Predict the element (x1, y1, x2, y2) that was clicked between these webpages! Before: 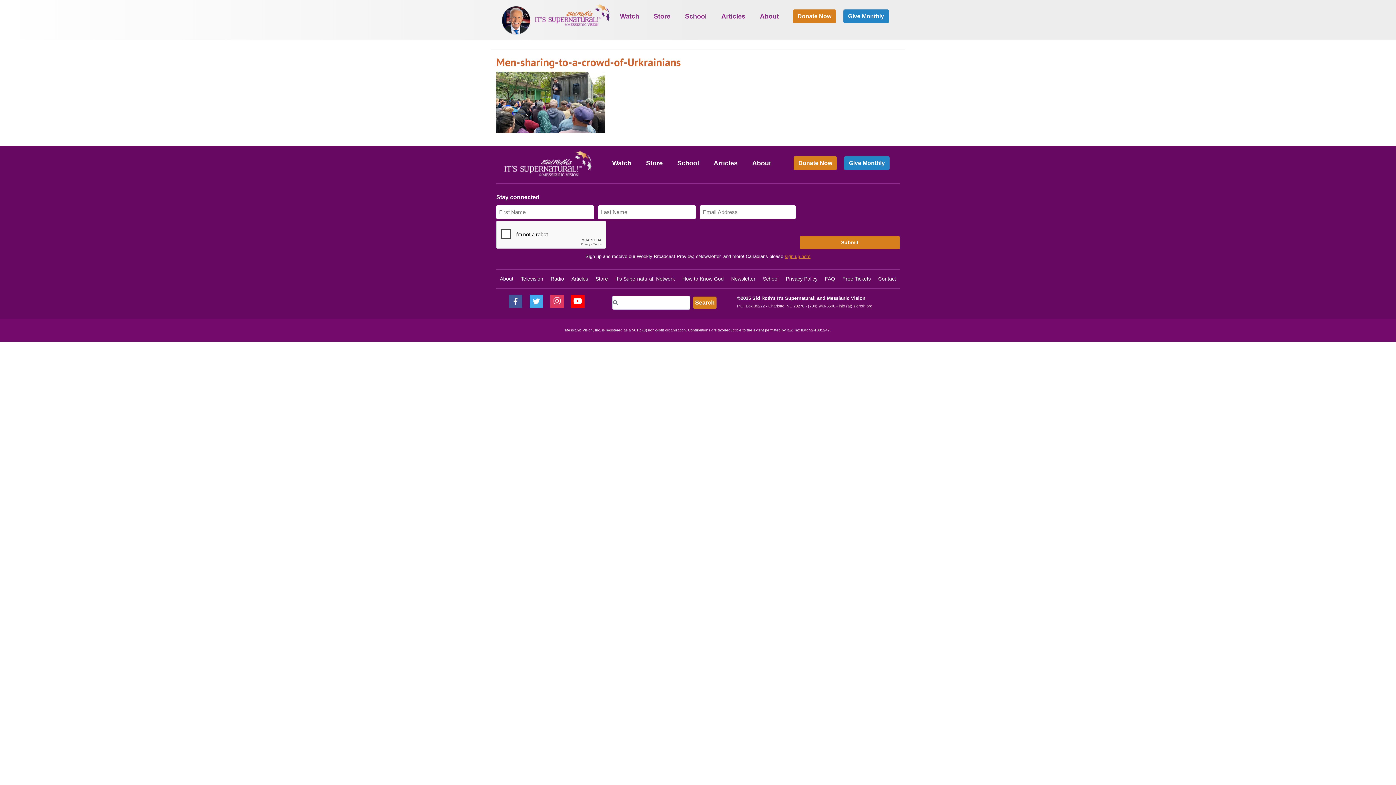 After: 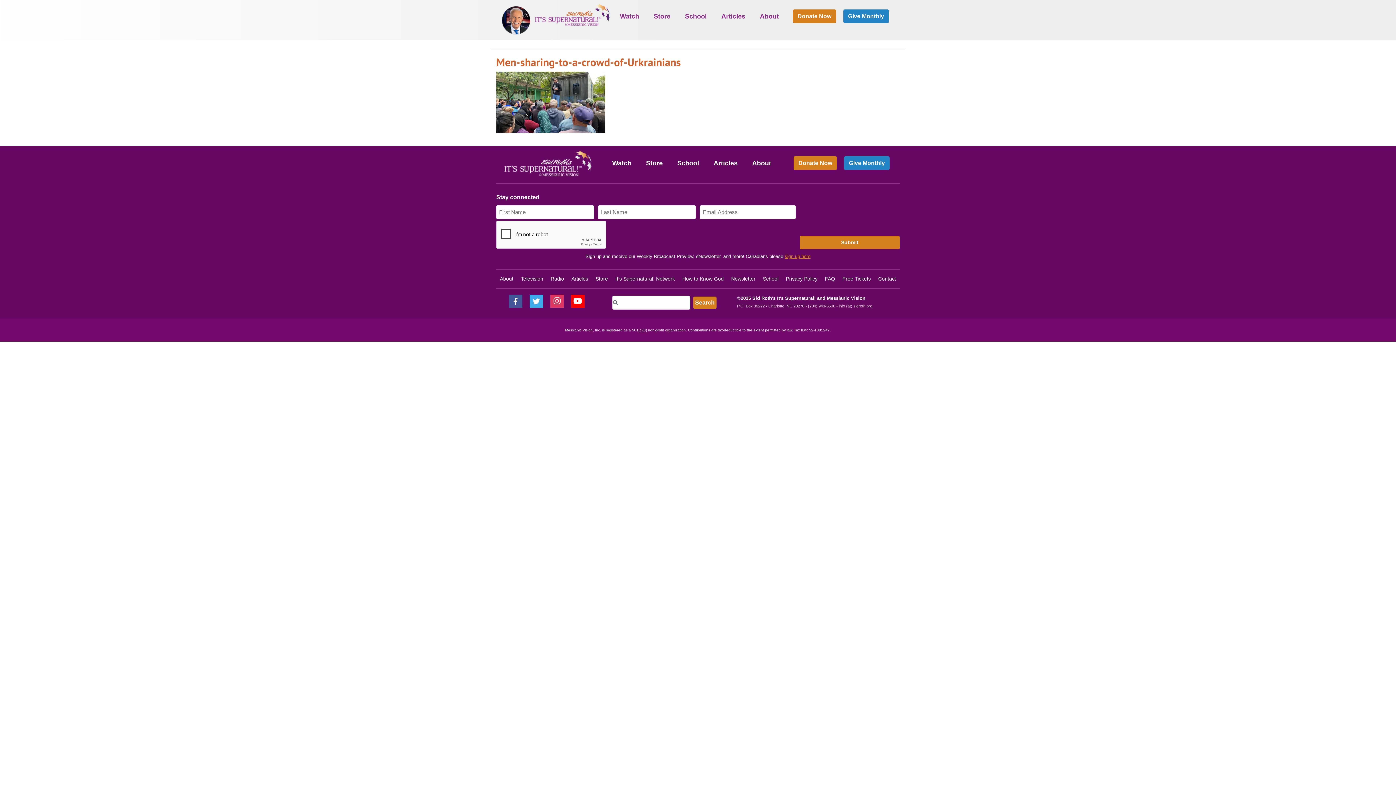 Action: bbox: (763, 276, 778, 281) label: School